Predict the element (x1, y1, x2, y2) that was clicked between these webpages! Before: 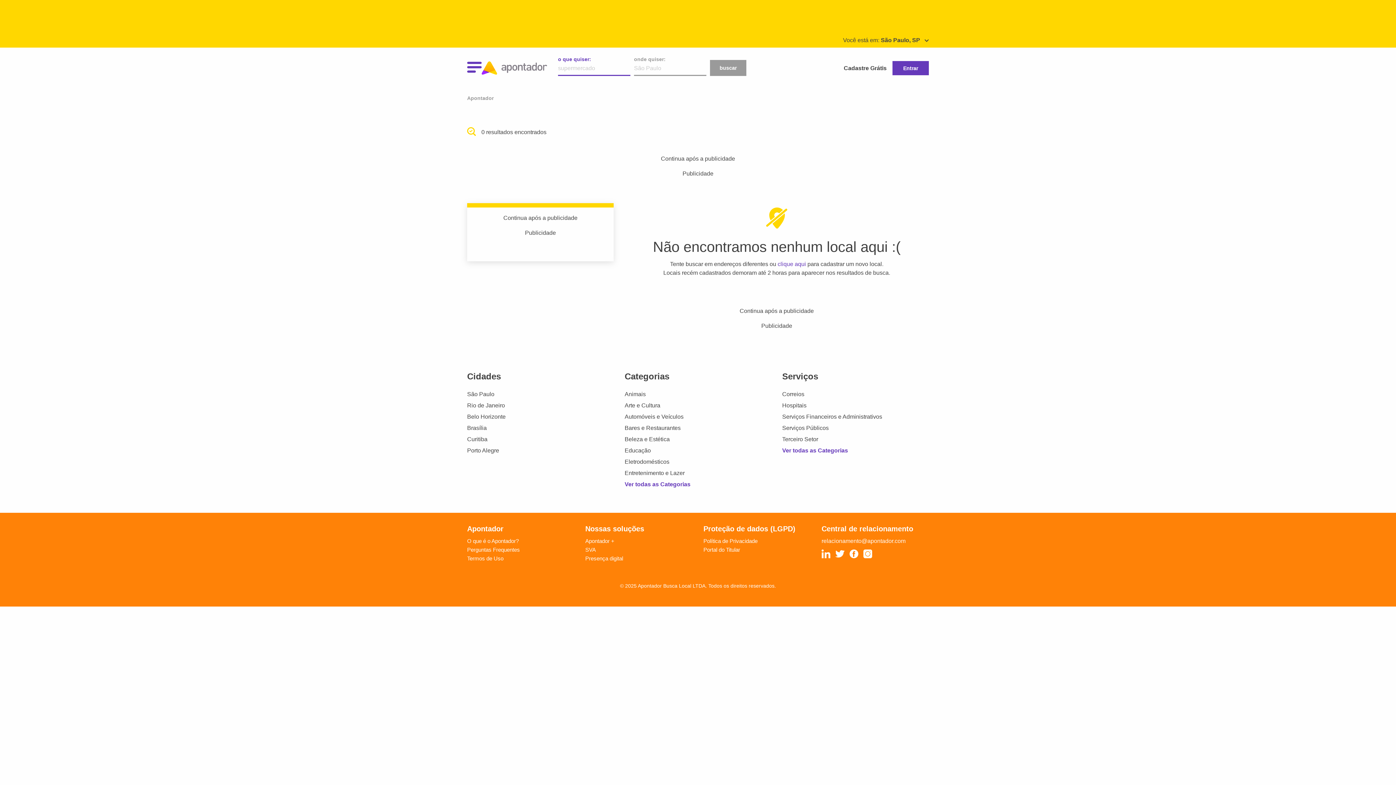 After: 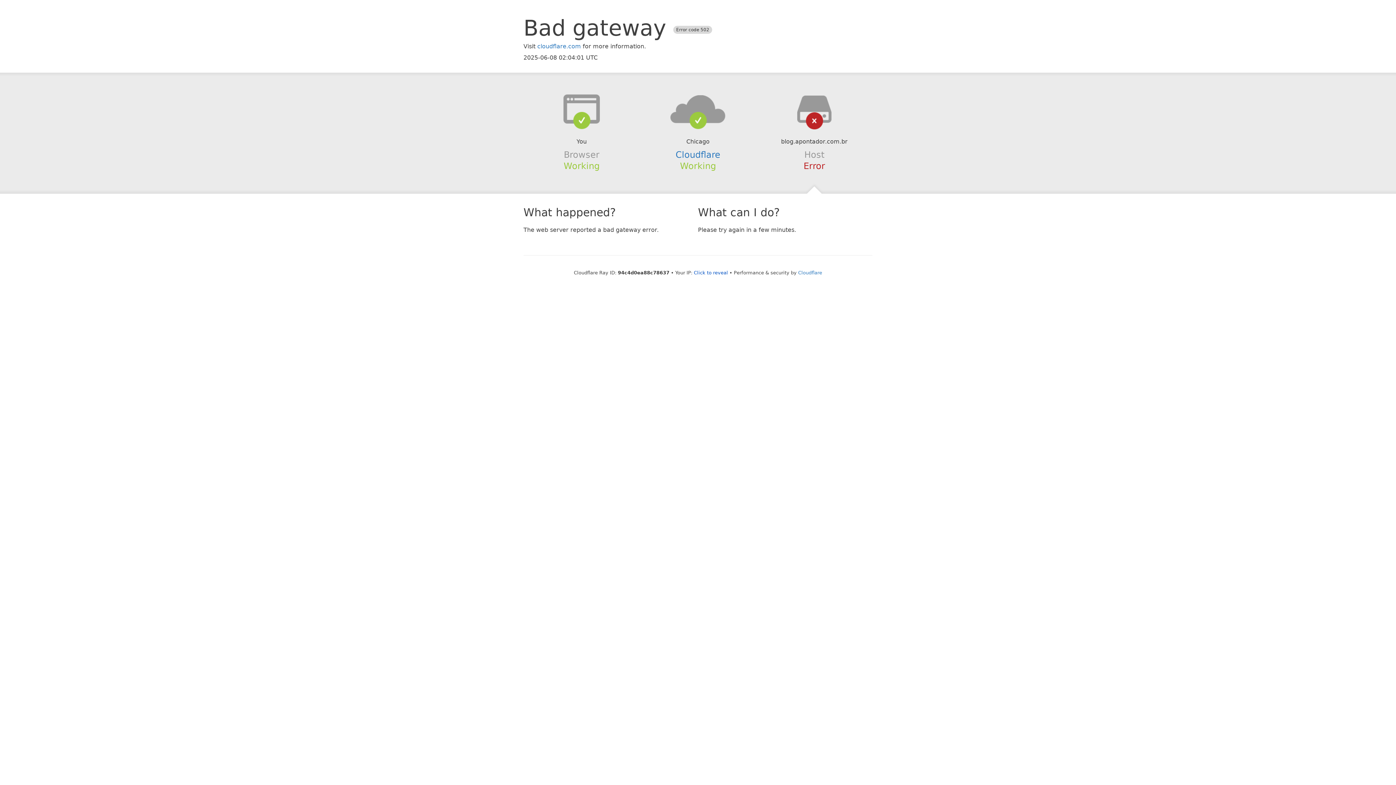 Action: label: Apontador + bbox: (585, 538, 614, 544)